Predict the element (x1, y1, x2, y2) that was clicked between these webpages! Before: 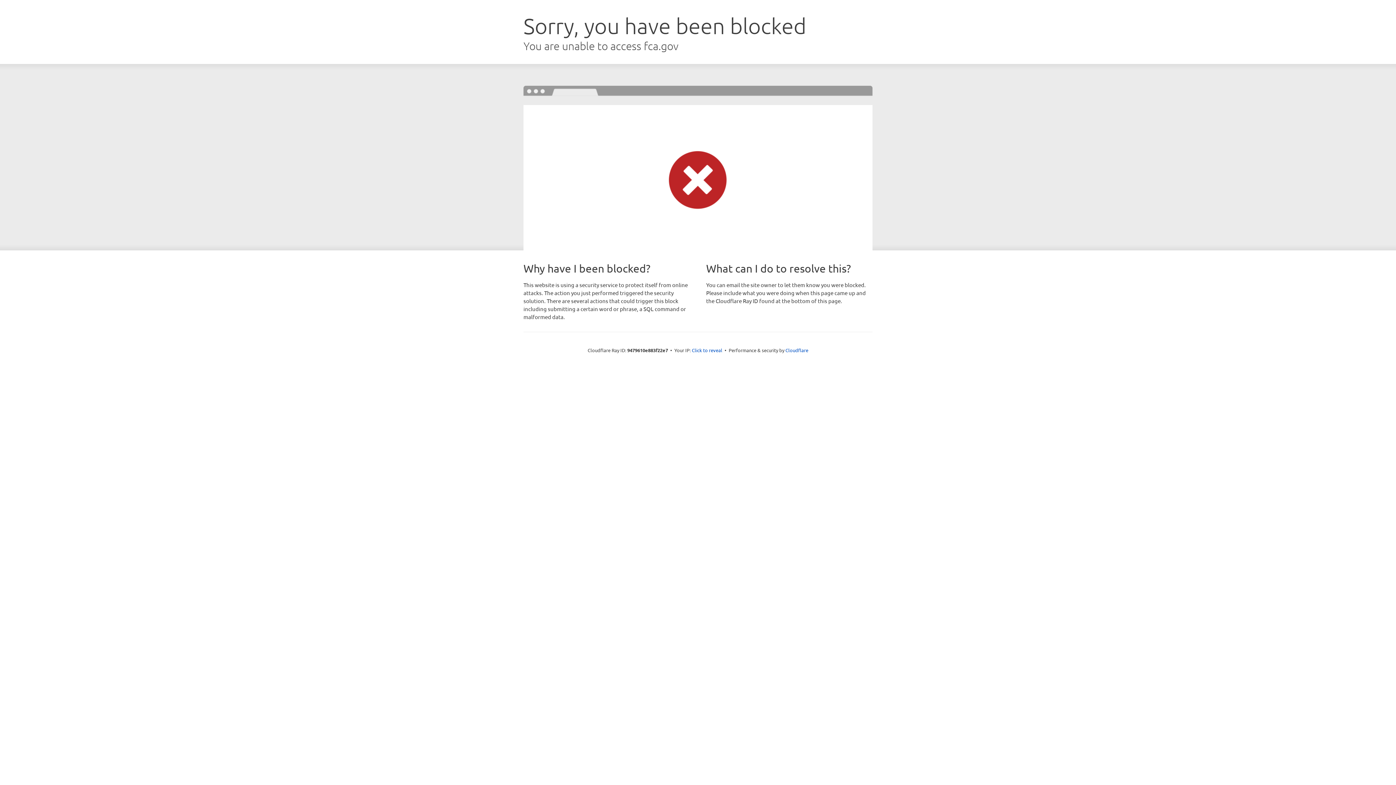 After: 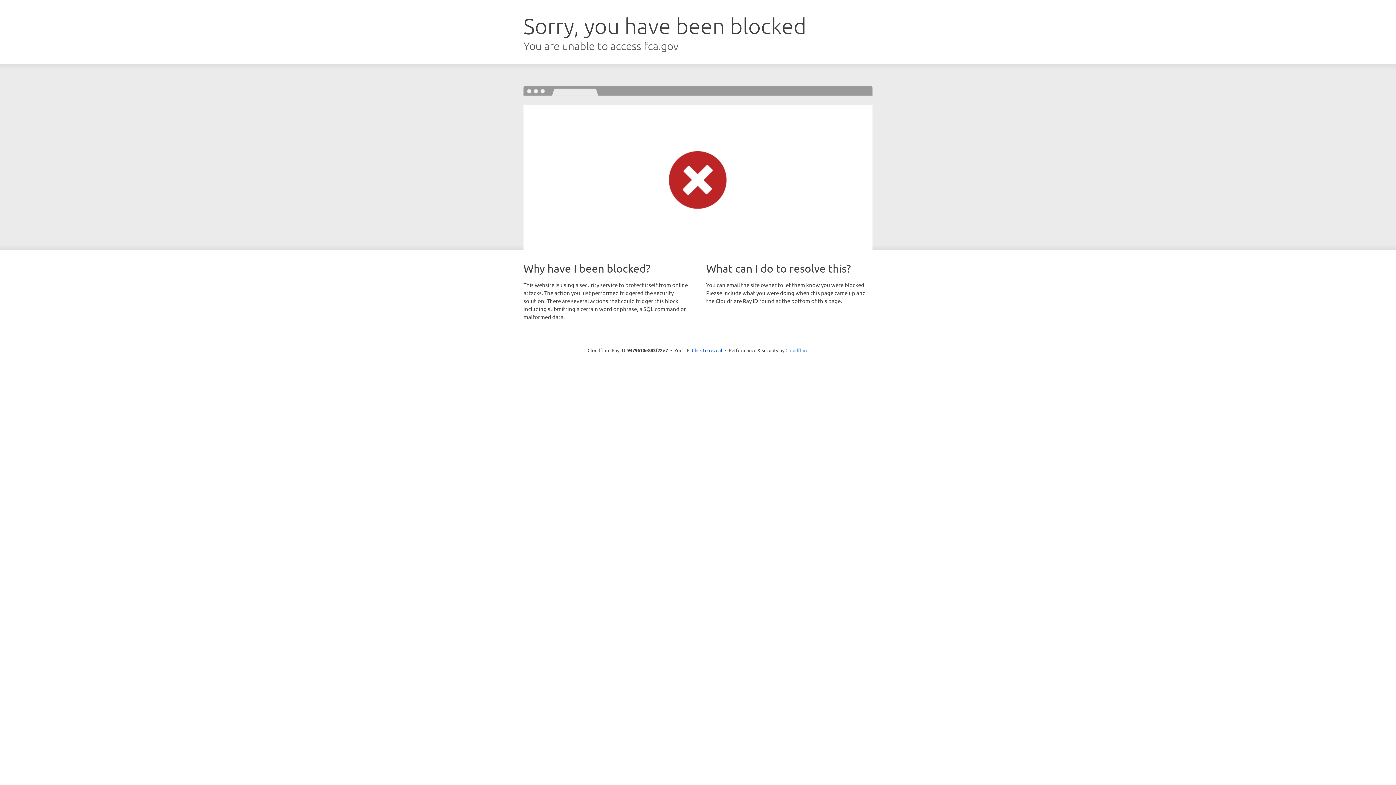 Action: bbox: (785, 347, 808, 353) label: Cloudflare